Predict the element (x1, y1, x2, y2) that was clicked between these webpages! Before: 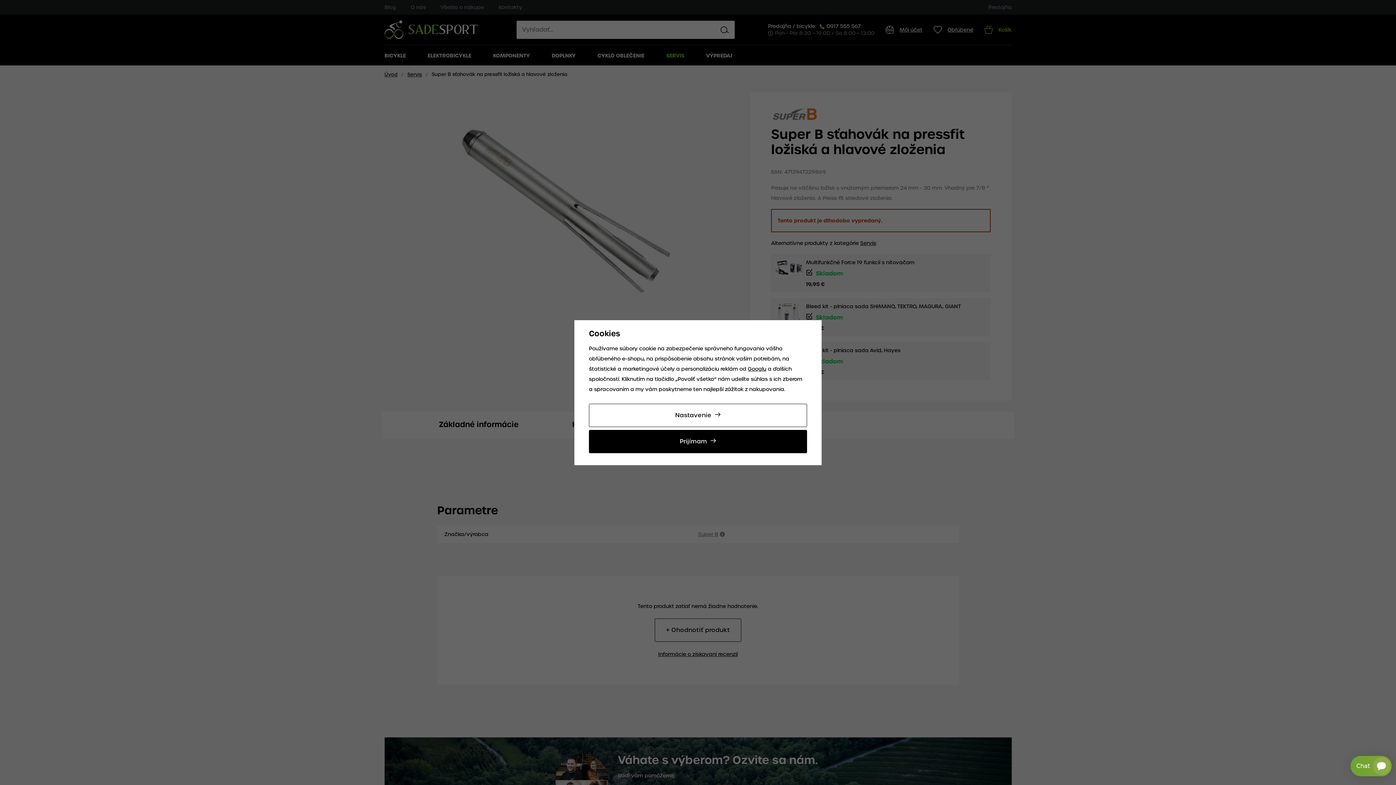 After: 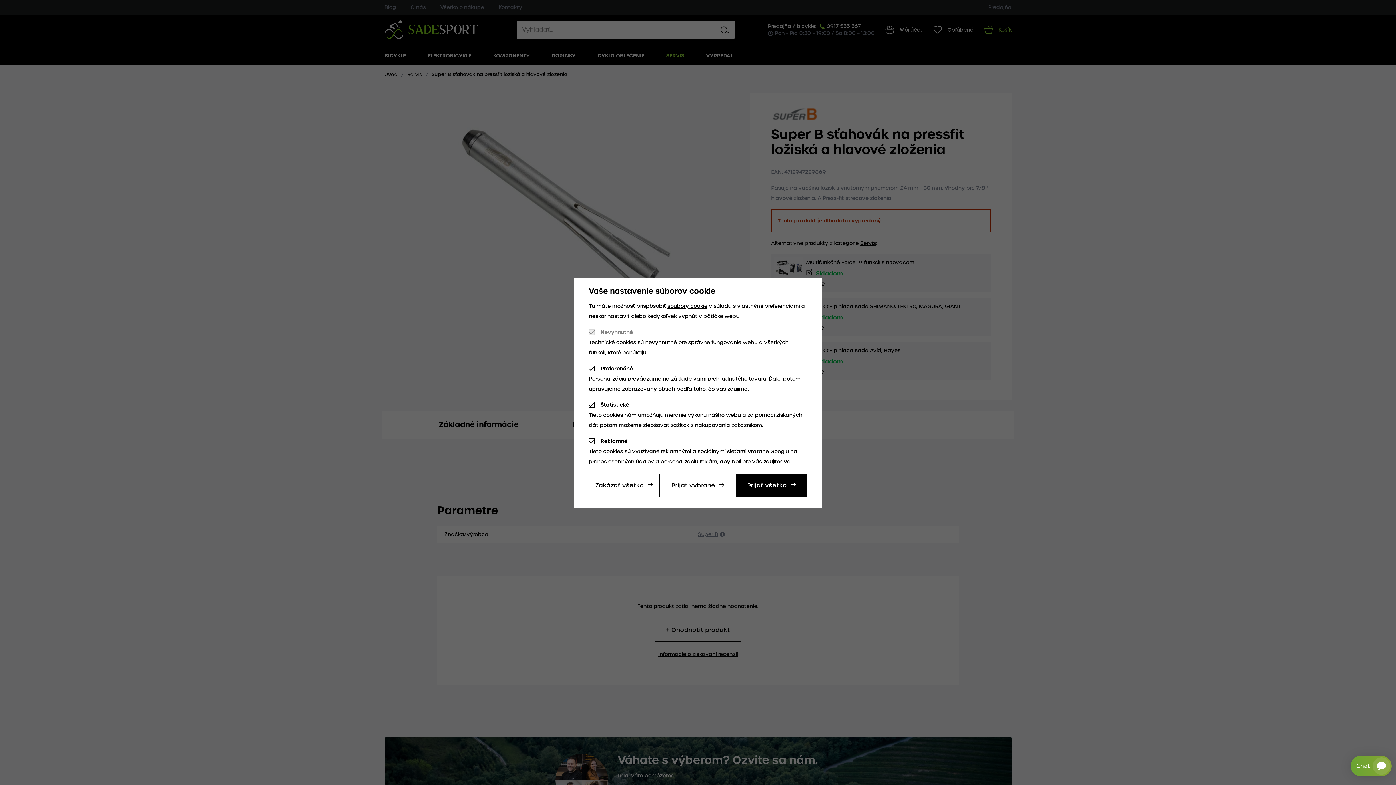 Action: label: Nastavenie bbox: (589, 403, 807, 427)